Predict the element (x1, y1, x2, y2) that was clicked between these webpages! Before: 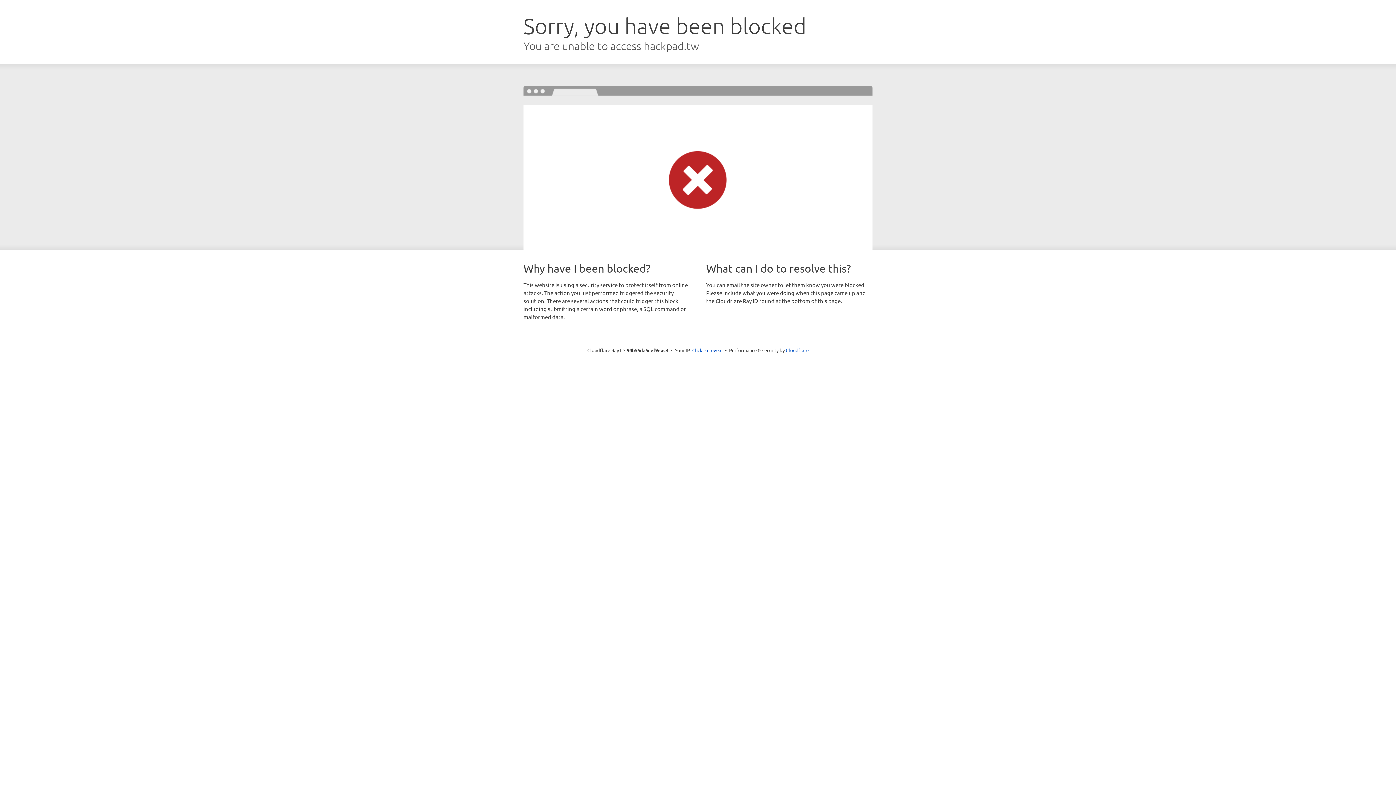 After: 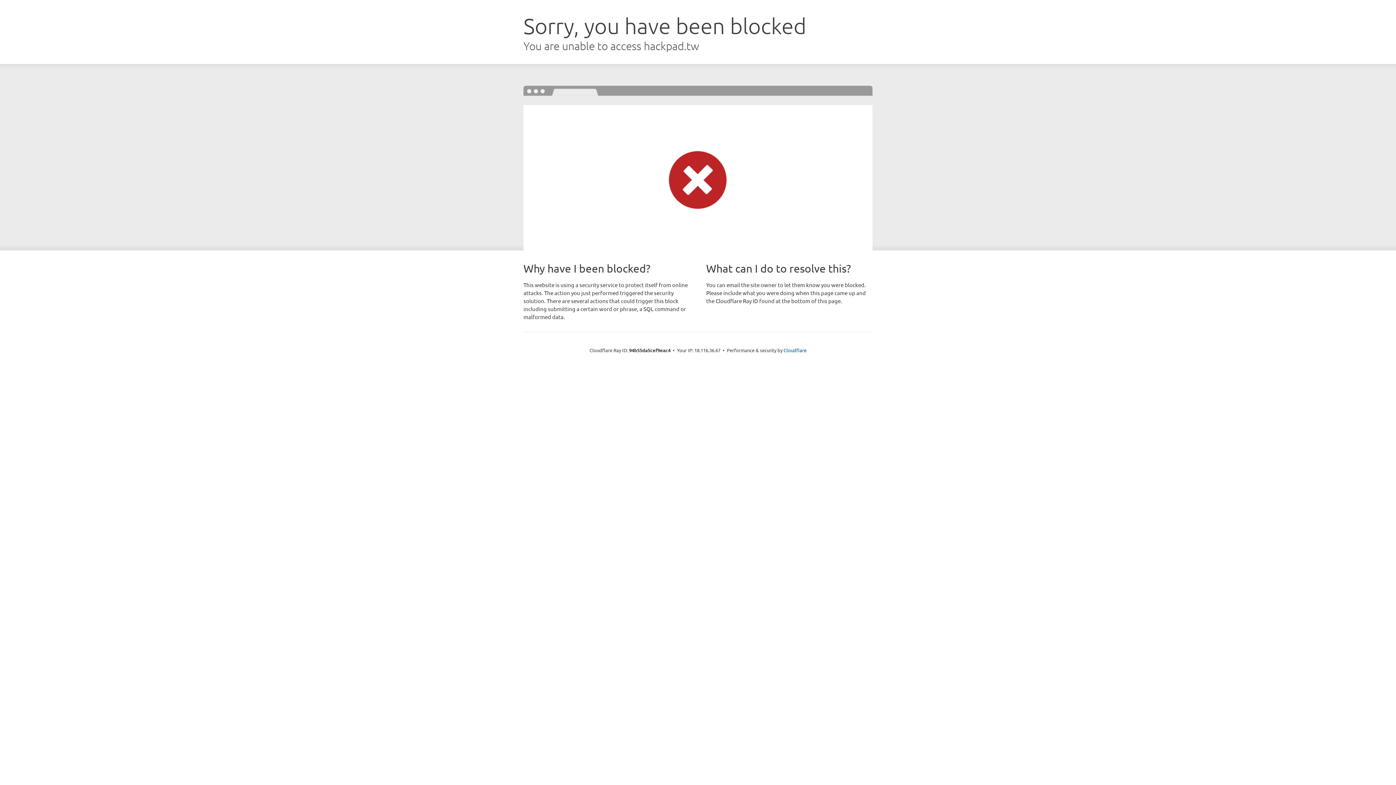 Action: bbox: (692, 346, 722, 353) label: Click to reveal